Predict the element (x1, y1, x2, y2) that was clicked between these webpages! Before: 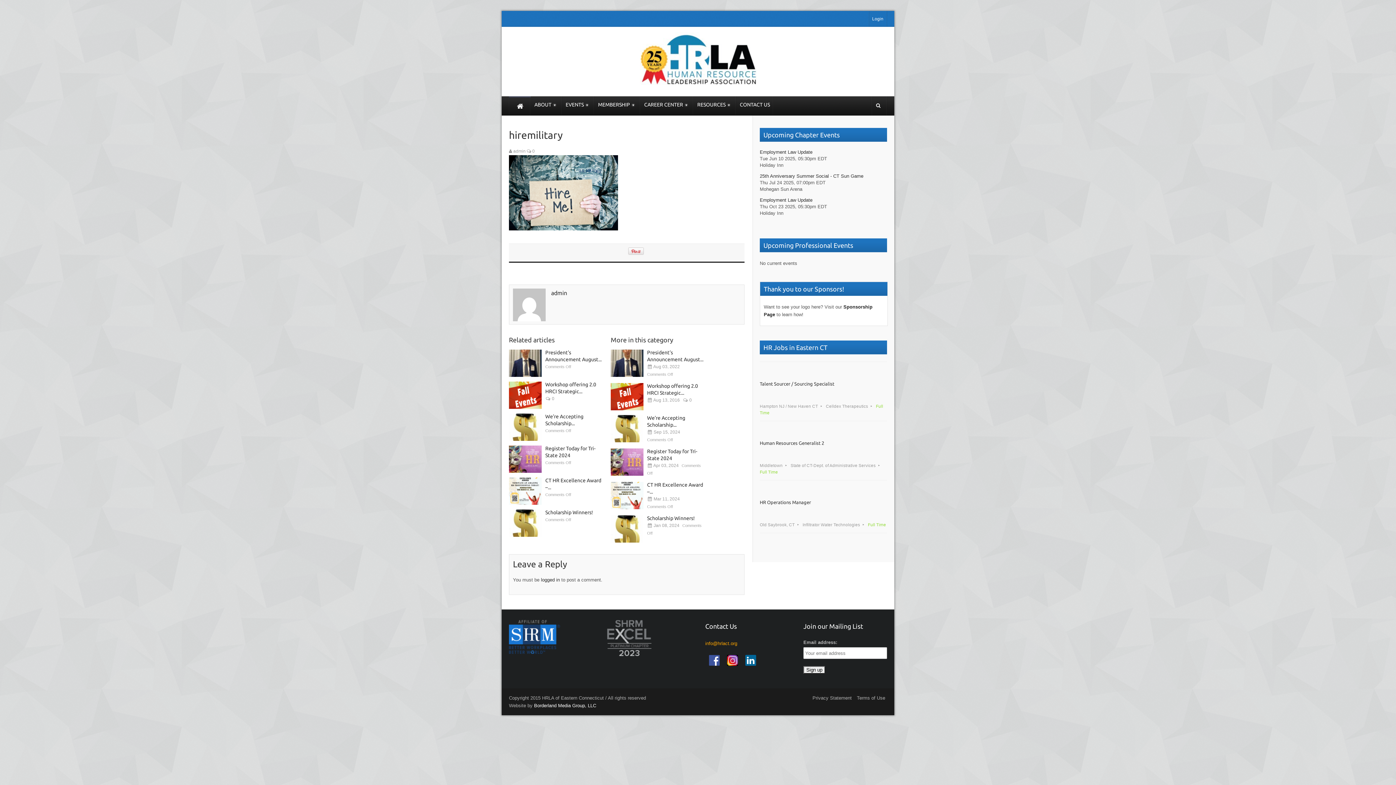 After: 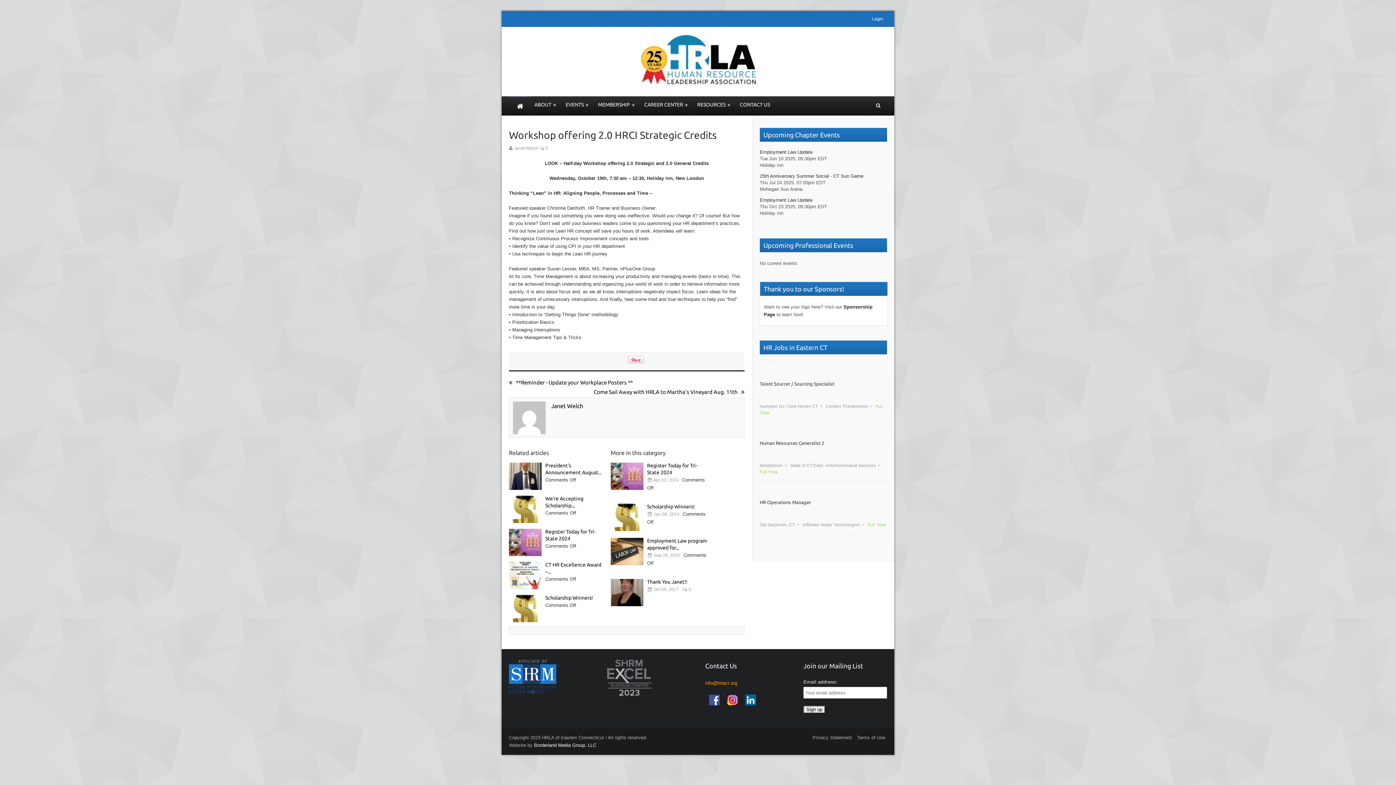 Action: bbox: (610, 383, 643, 410)